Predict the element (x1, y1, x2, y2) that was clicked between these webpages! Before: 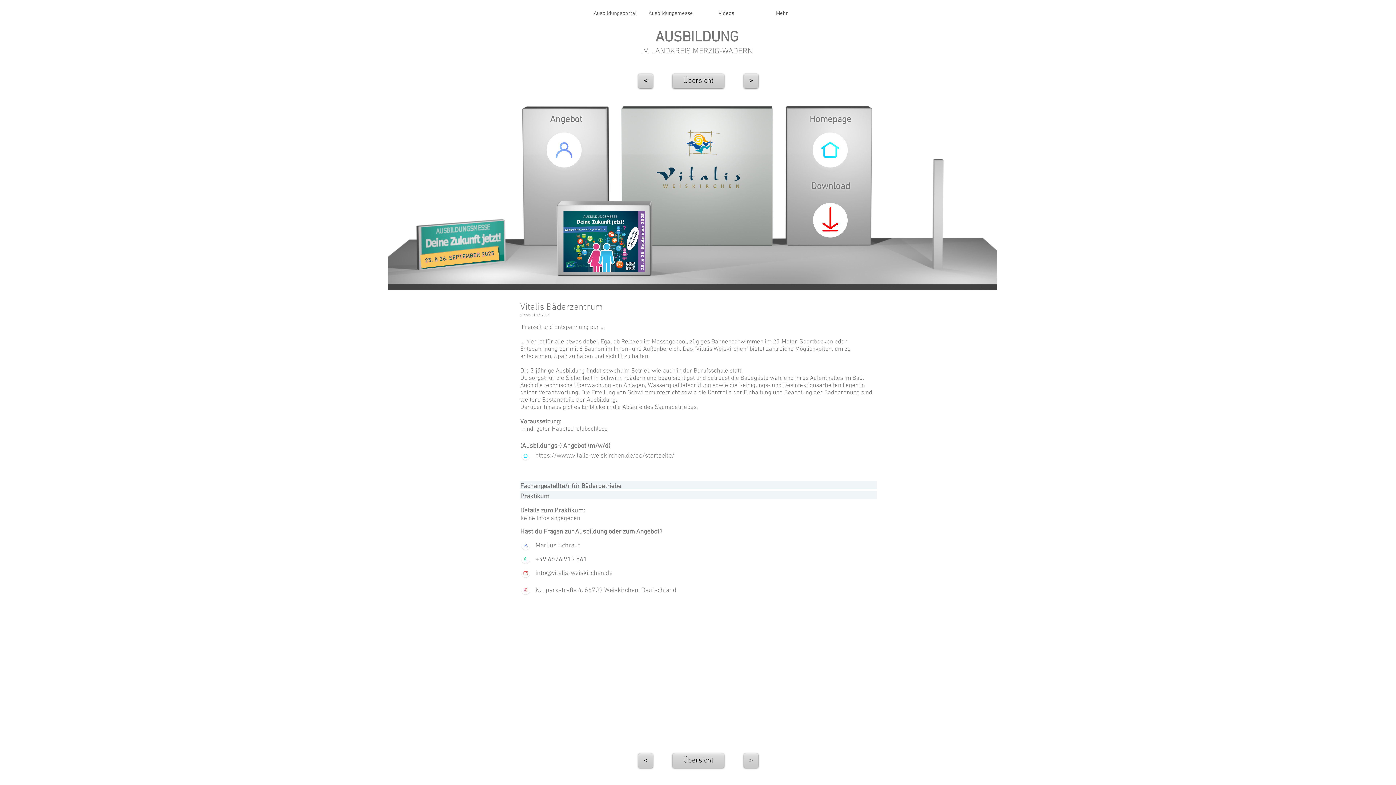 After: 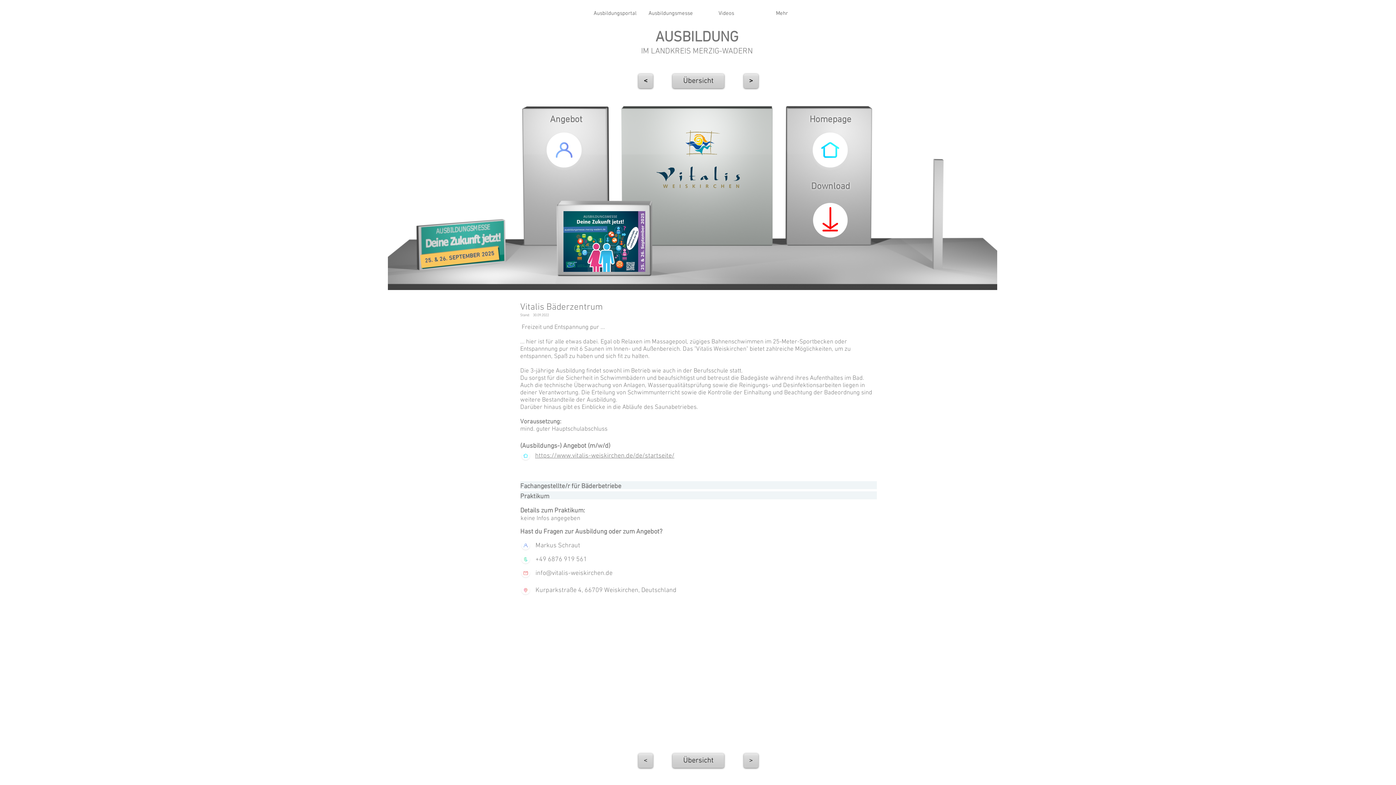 Action: bbox: (541, 127, 586, 172)